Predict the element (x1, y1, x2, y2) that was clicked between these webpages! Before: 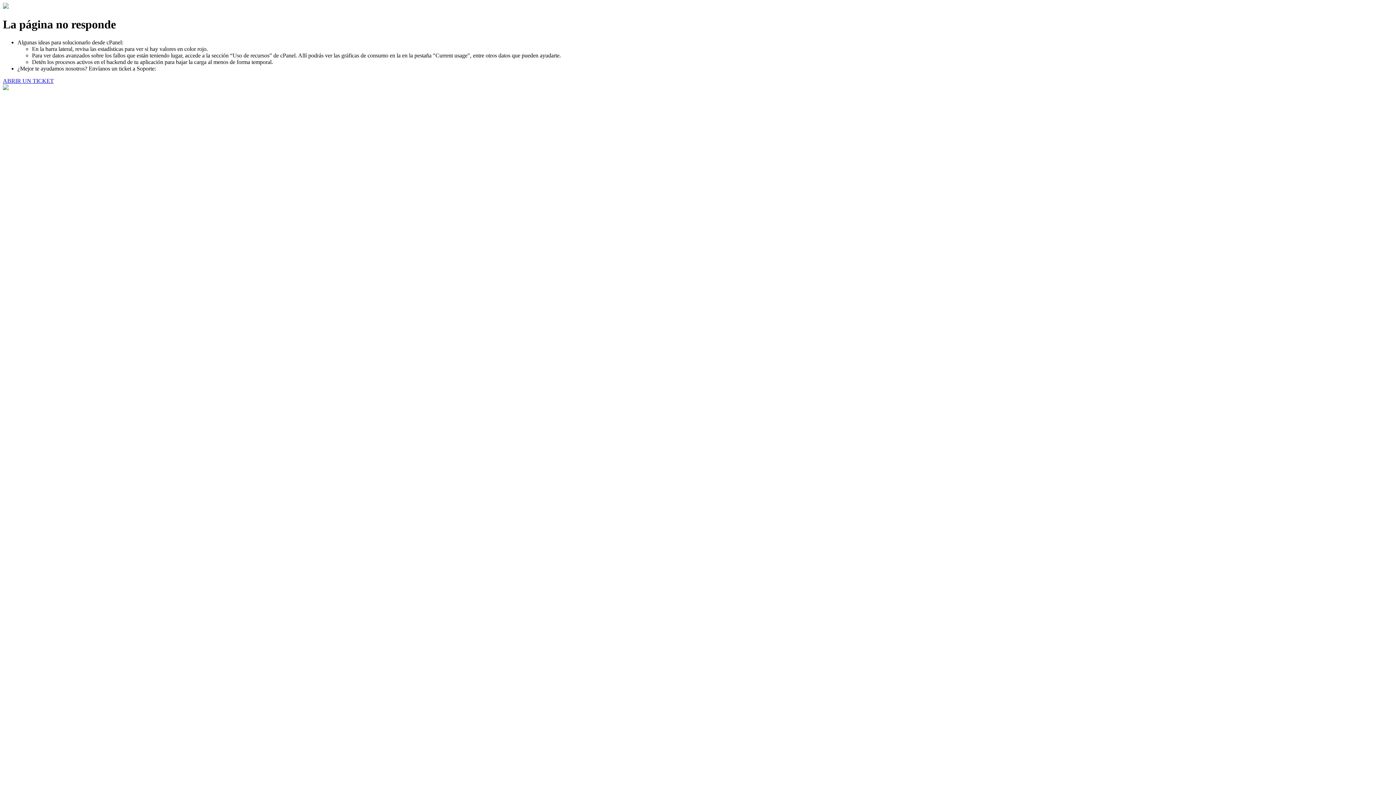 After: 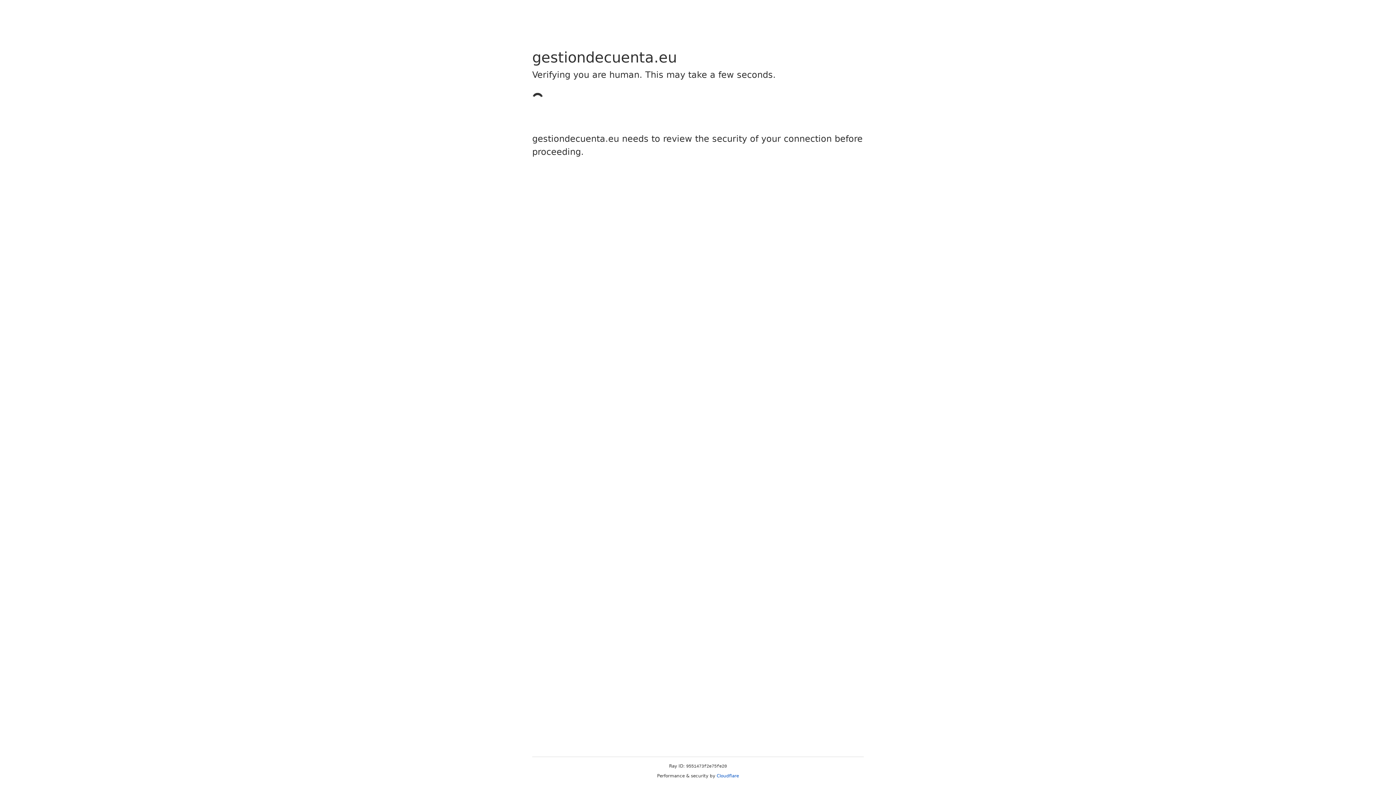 Action: bbox: (2, 77, 53, 83) label: ABRIR UN TICKET